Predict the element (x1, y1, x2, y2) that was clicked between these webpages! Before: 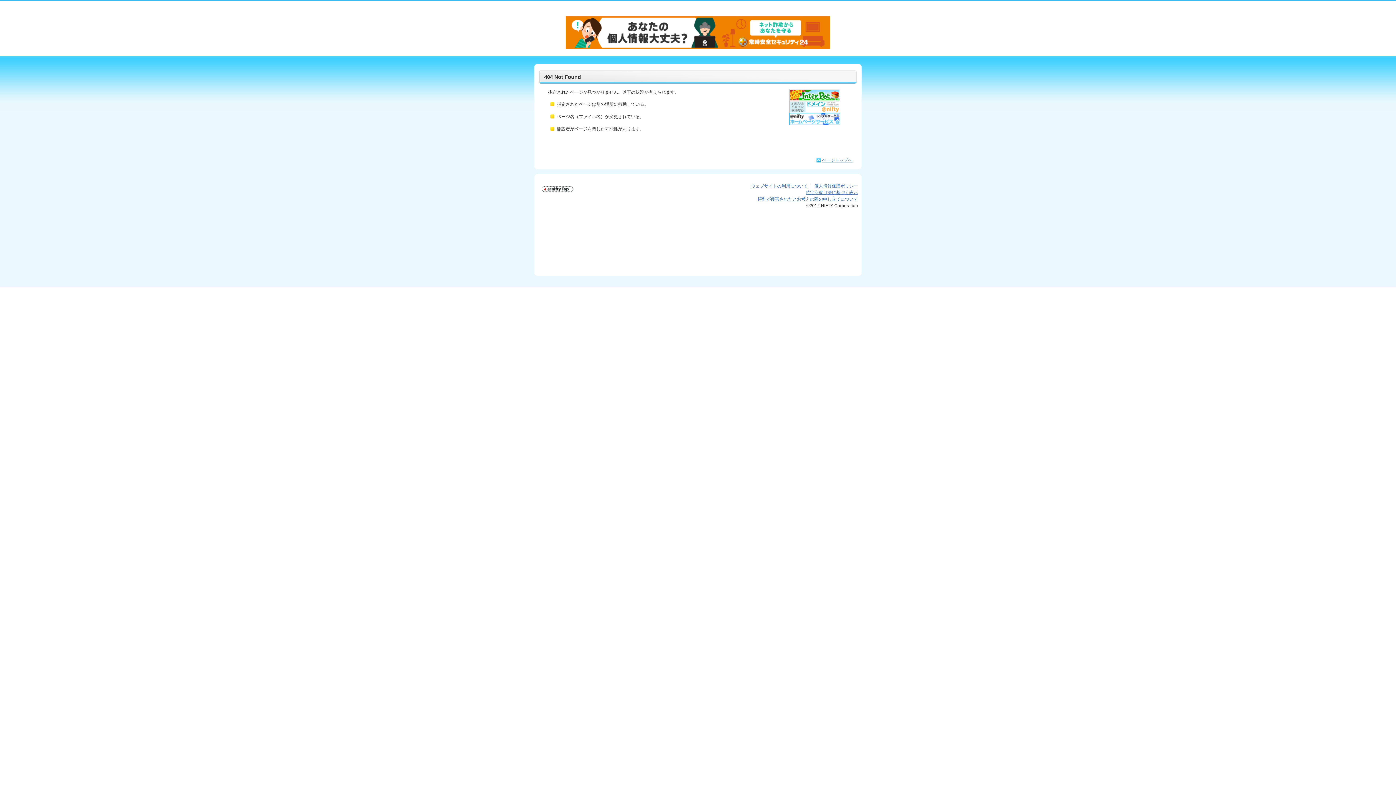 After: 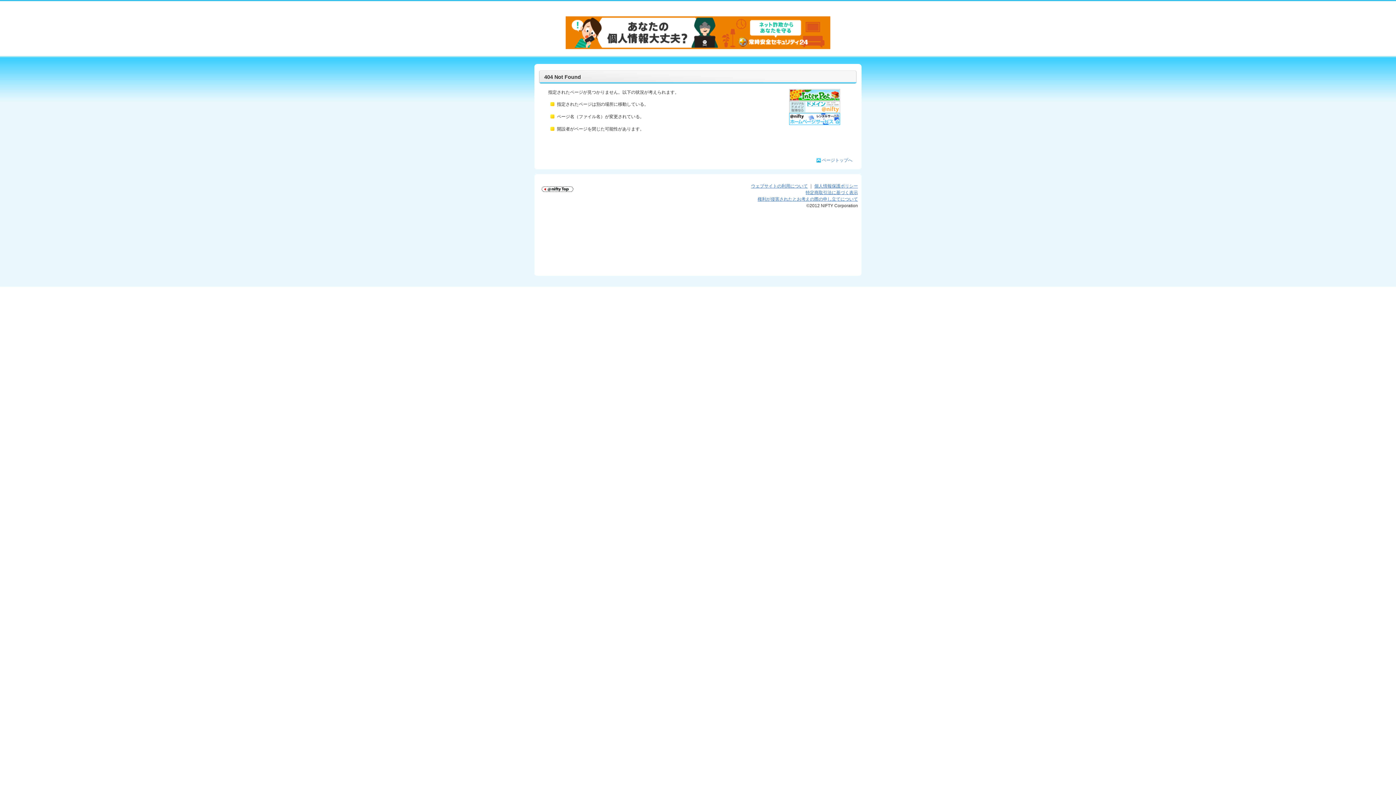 Action: bbox: (822, 157, 852, 162) label: ページトップへ